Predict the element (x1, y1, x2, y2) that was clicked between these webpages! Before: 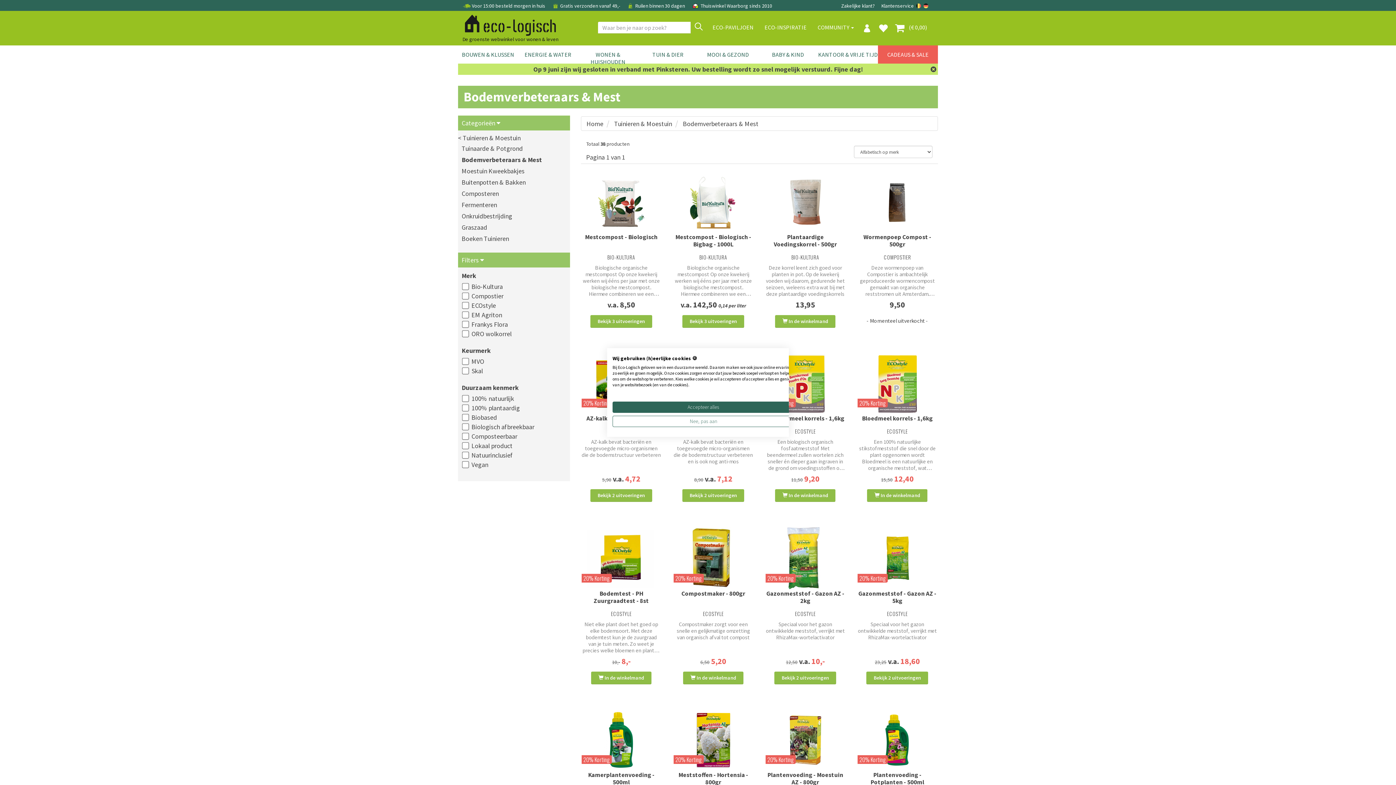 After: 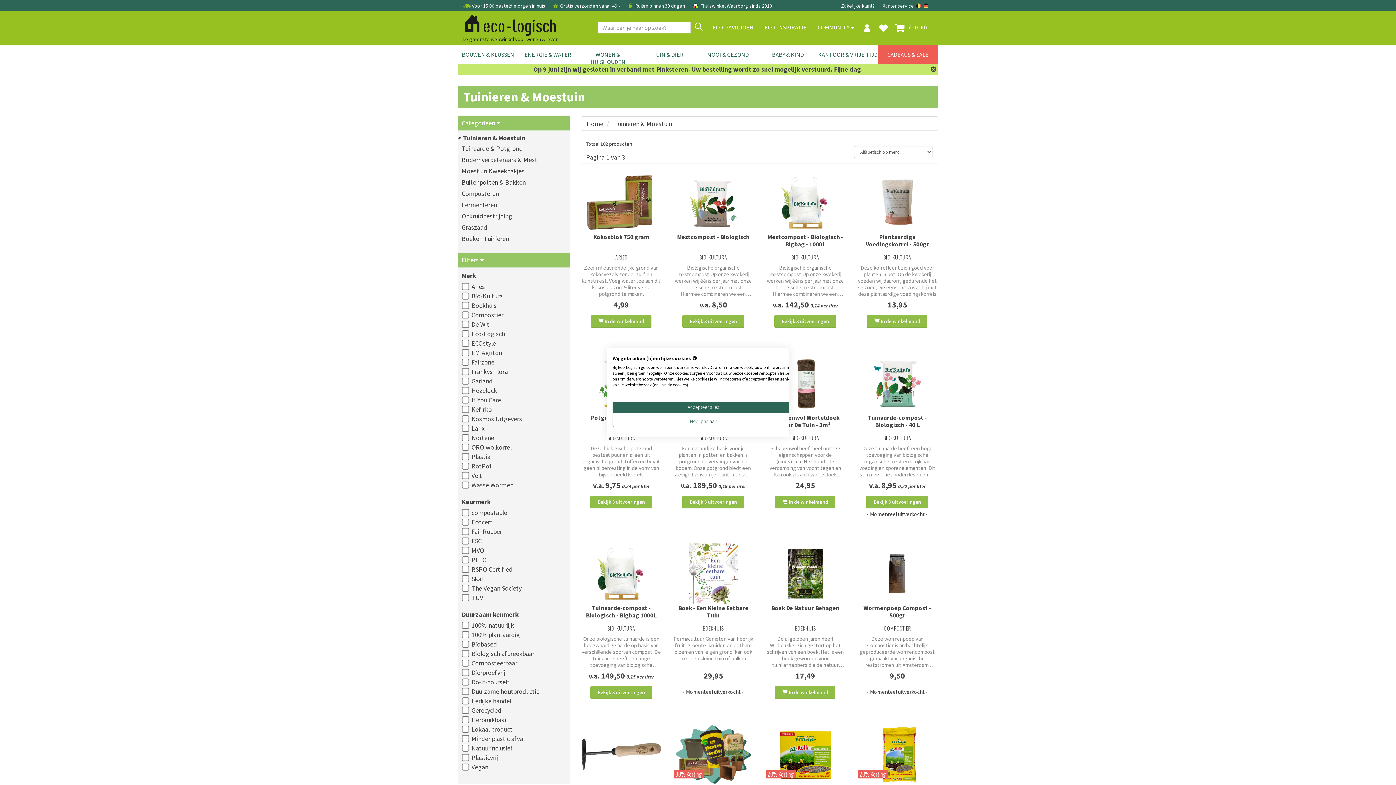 Action: bbox: (614, 119, 672, 128) label: Tuinieren & Moestuin